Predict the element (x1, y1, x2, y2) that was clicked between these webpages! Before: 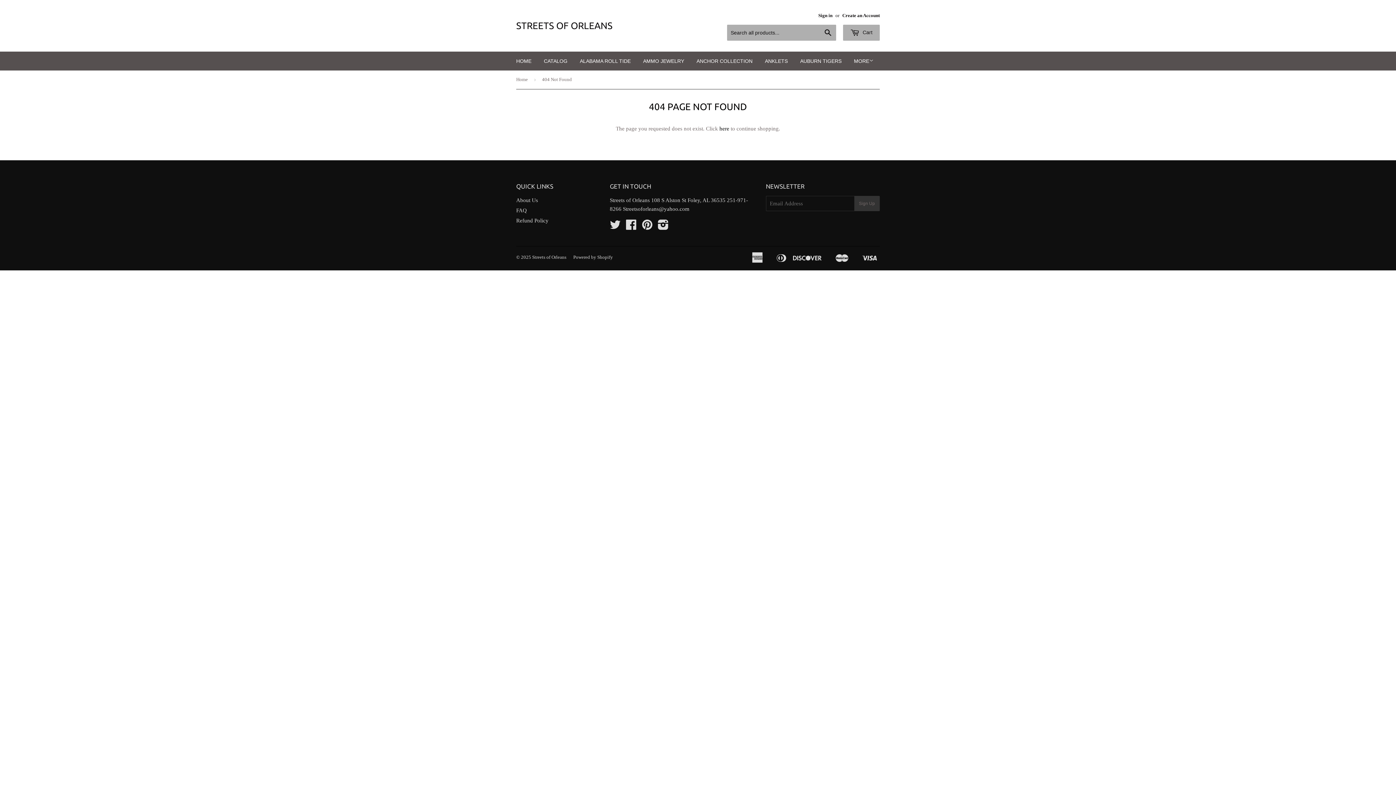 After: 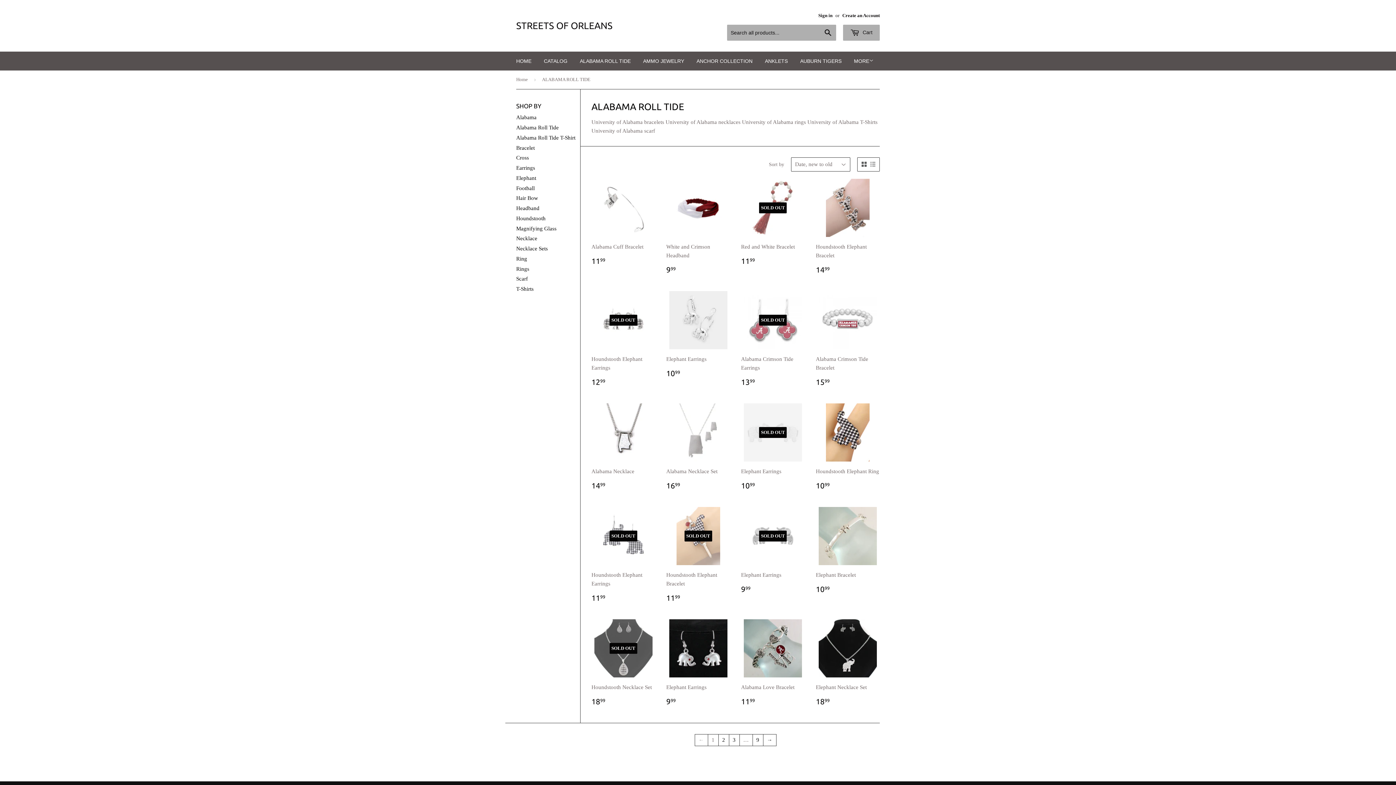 Action: label: ALABAMA ROLL TIDE bbox: (574, 51, 636, 70)